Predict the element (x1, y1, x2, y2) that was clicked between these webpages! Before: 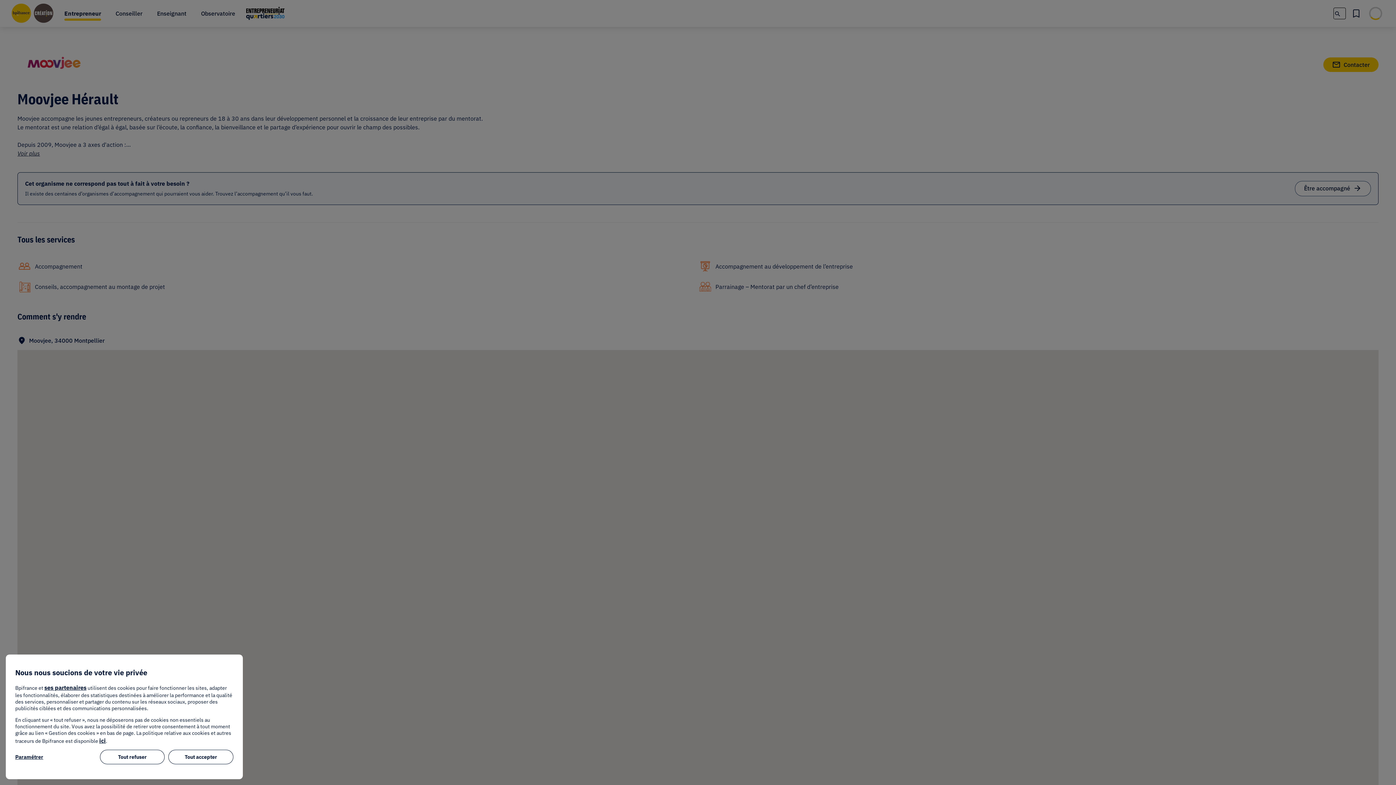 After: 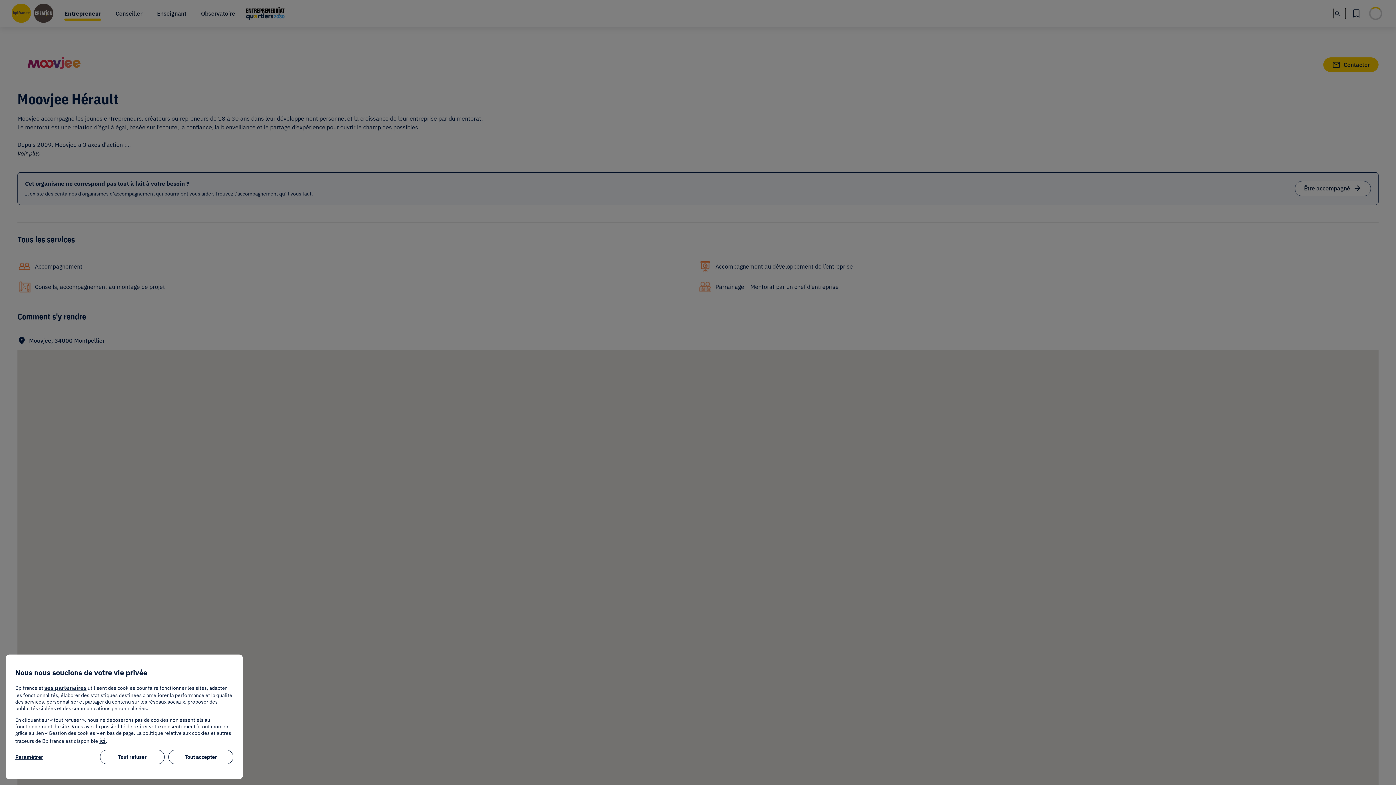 Action: label: ses partenaires bbox: (44, 684, 86, 691)